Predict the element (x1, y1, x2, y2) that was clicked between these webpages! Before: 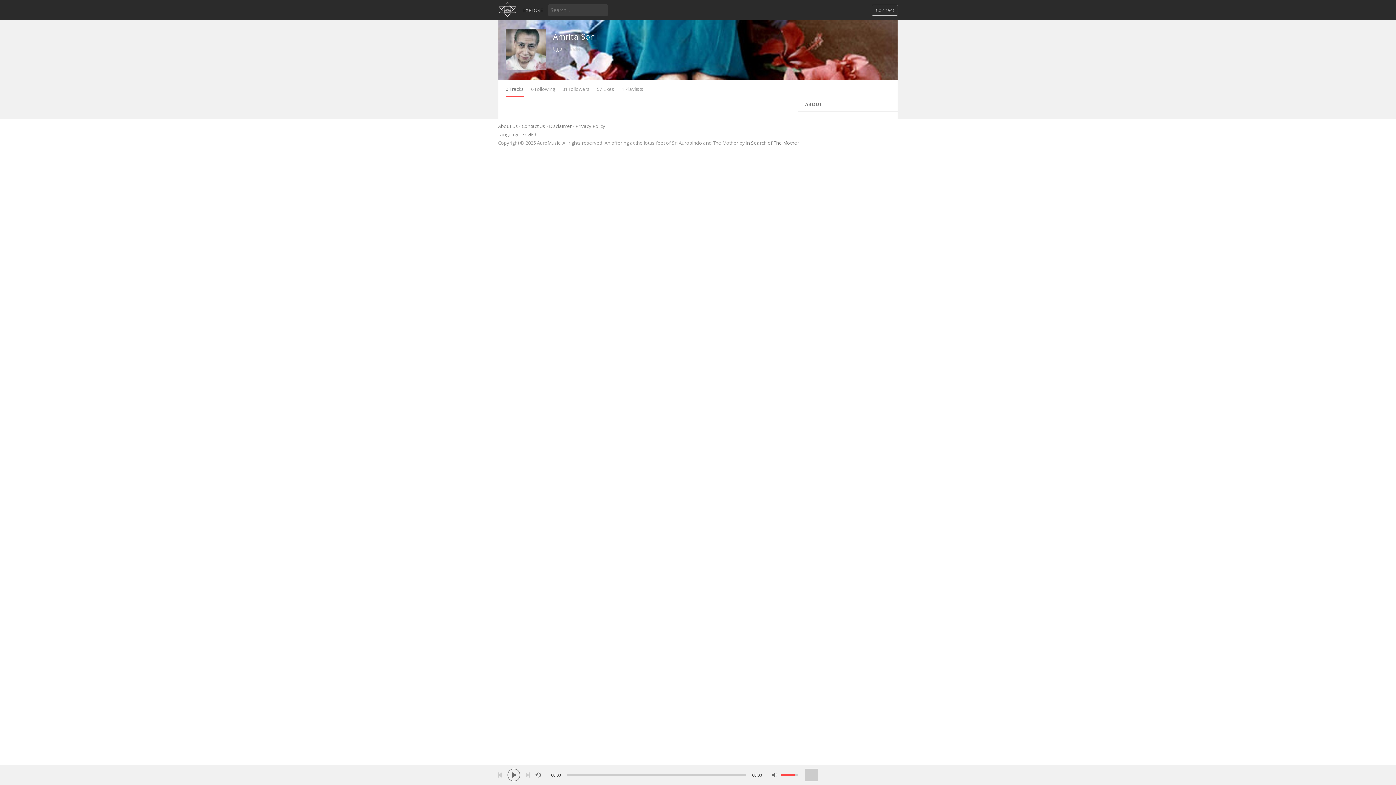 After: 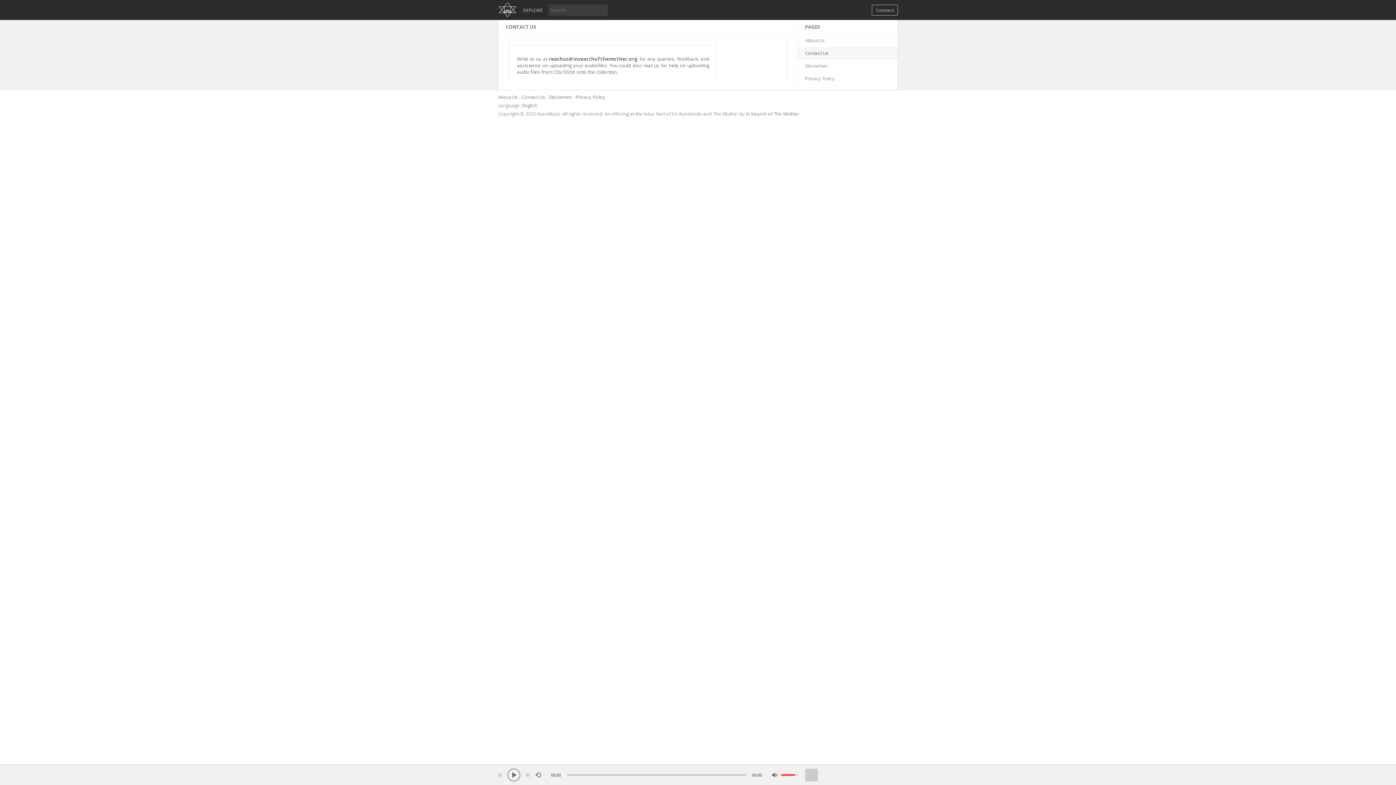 Action: bbox: (521, 122, 545, 129) label: Contact Us